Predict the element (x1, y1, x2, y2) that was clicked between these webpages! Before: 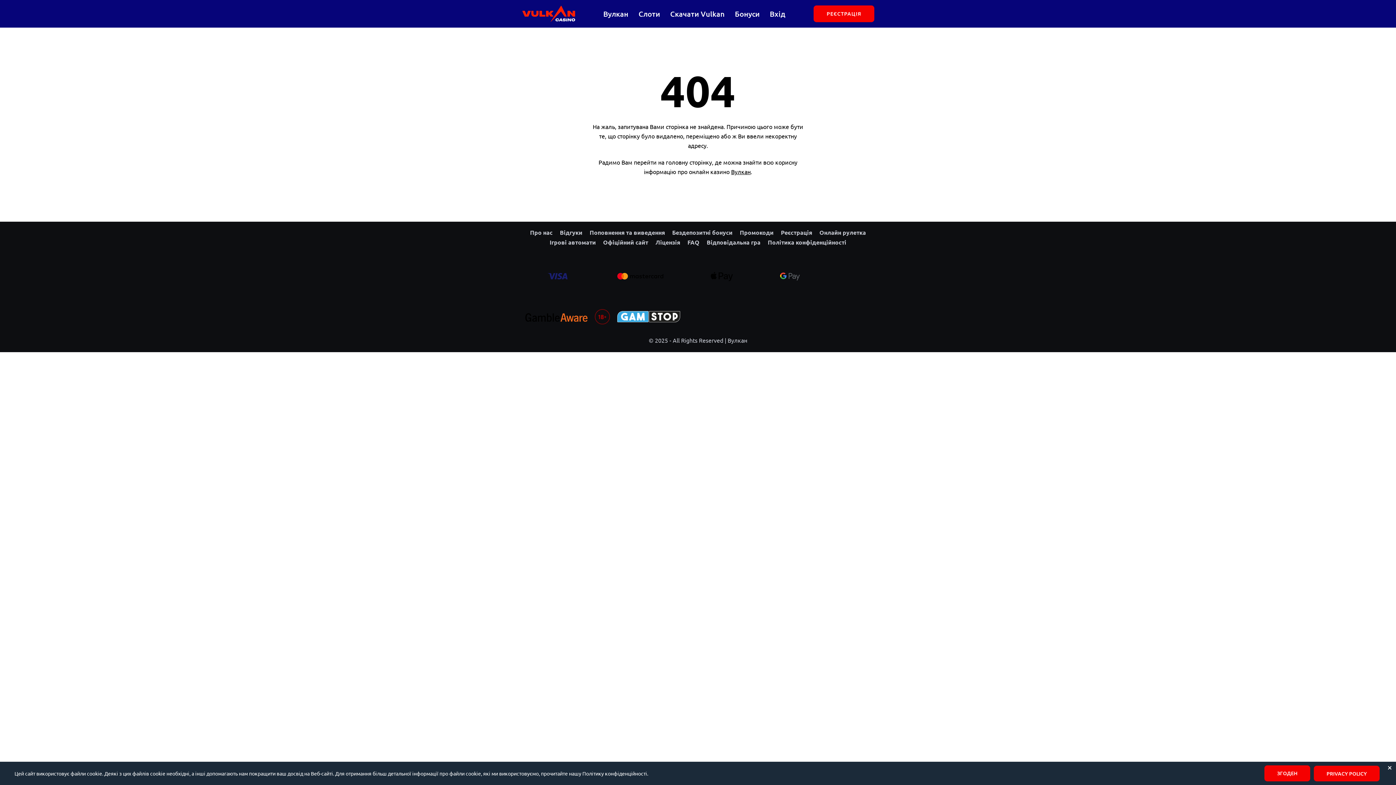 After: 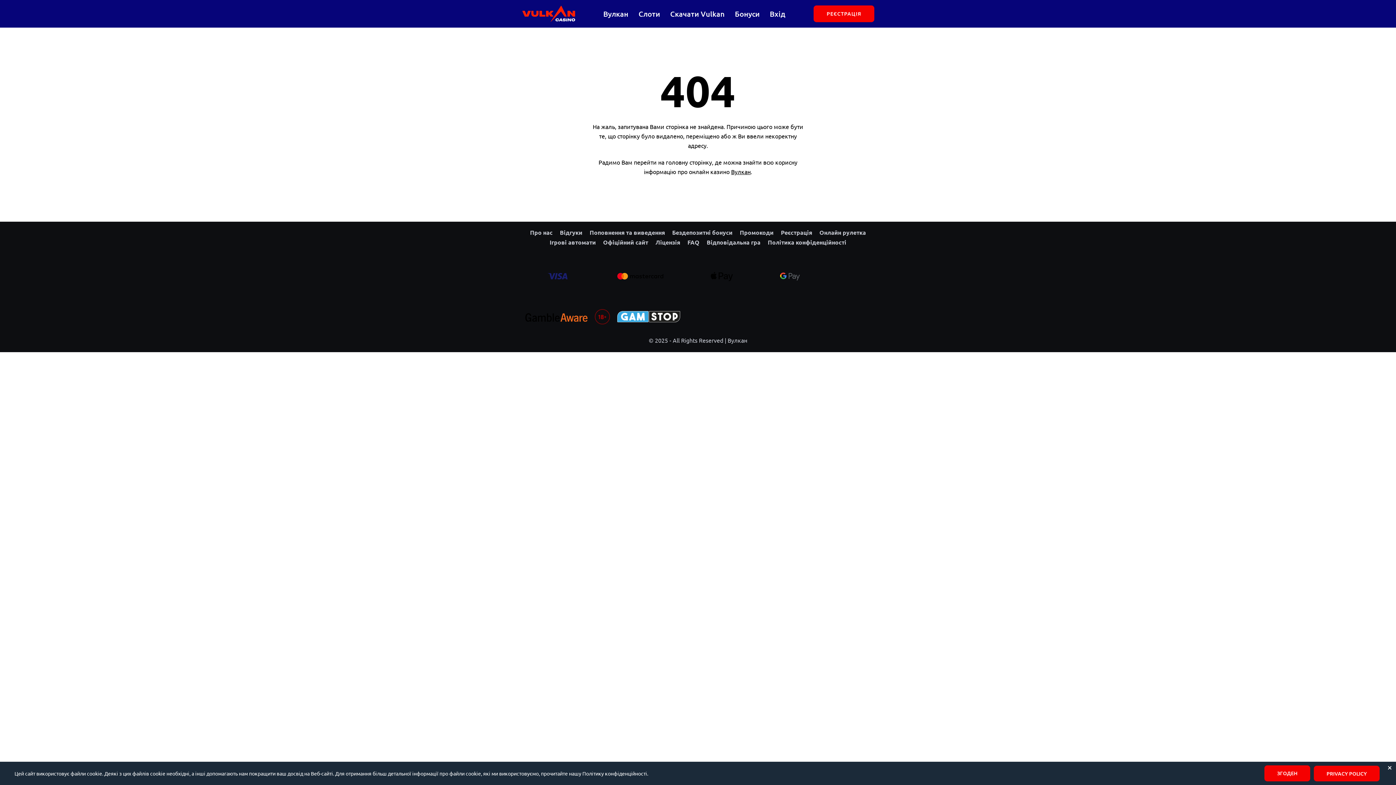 Action: bbox: (617, 313, 680, 321)